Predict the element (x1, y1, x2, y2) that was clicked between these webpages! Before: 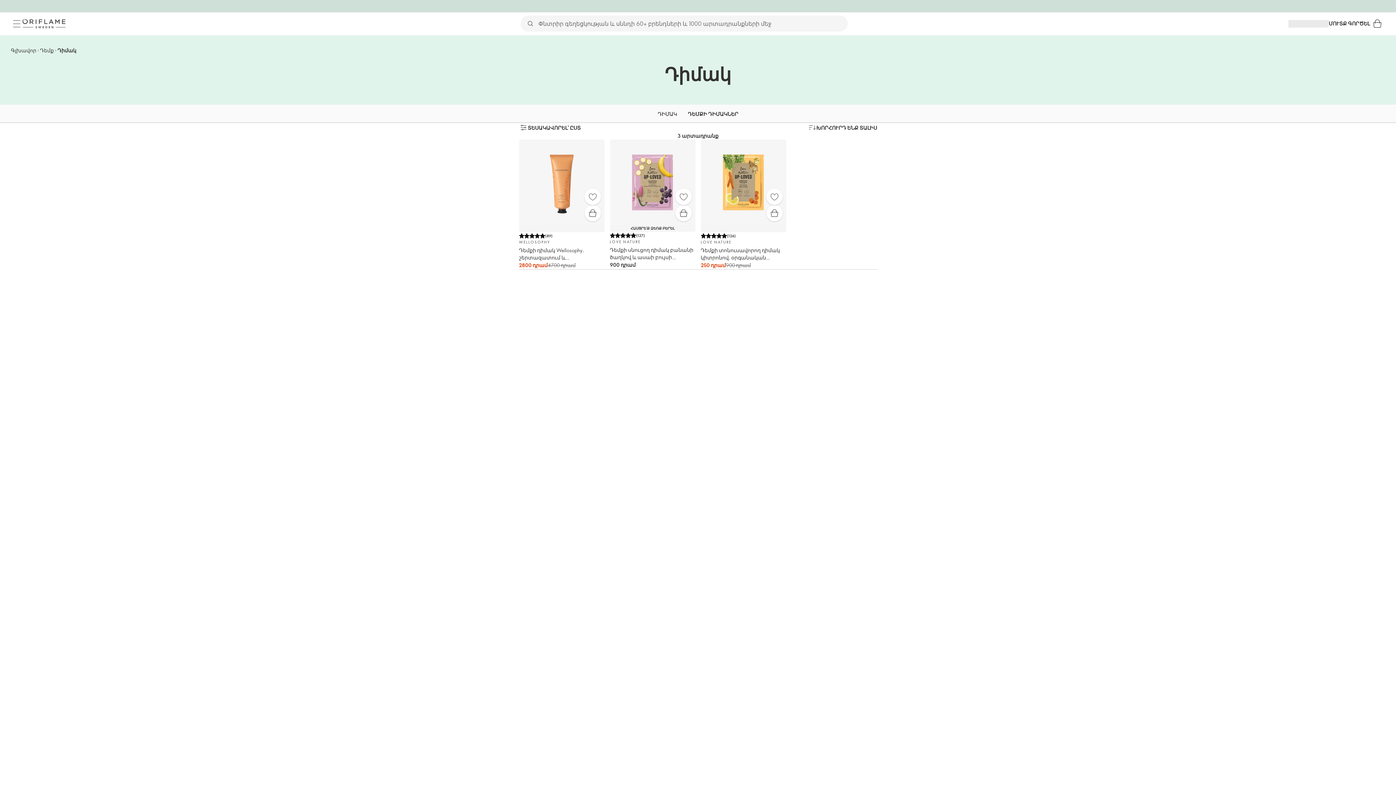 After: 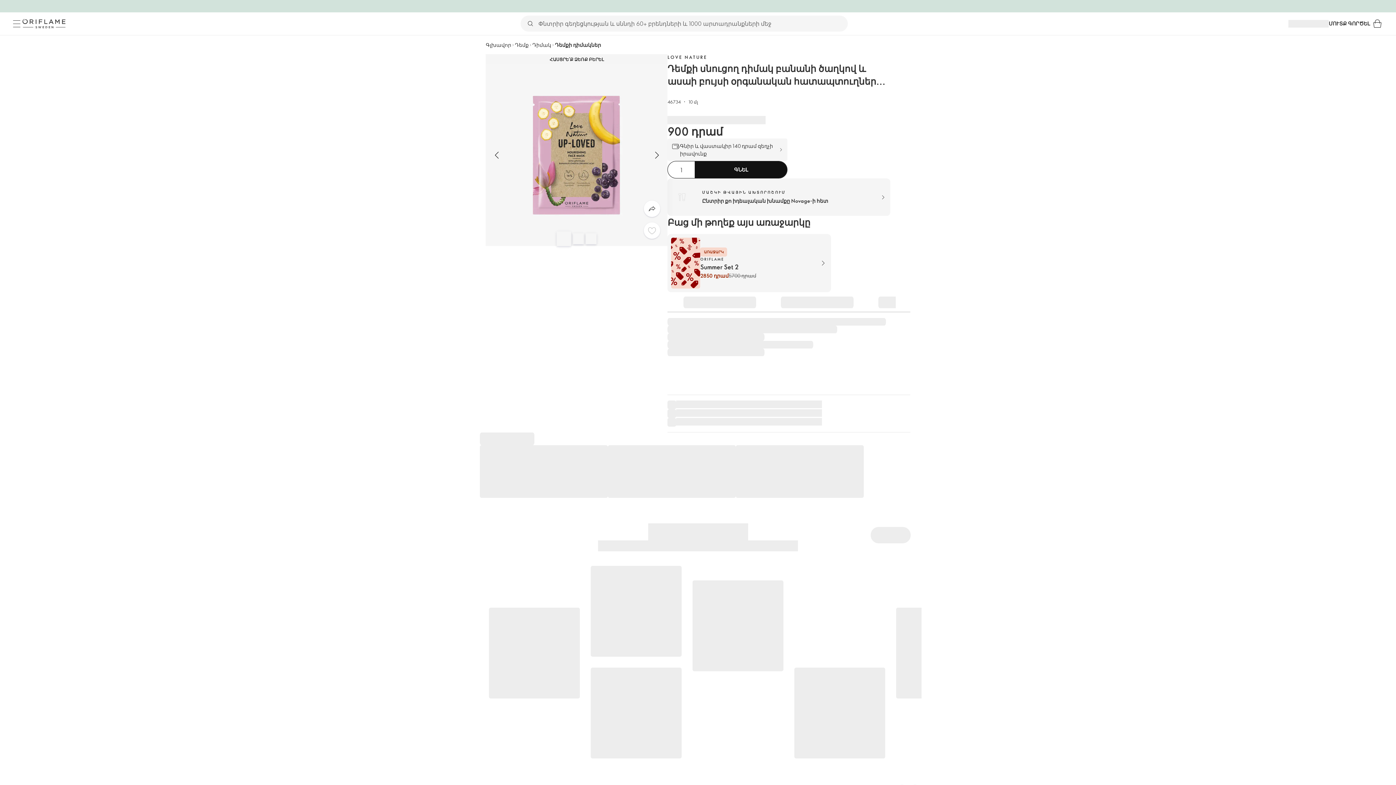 Action: bbox: (675, 188, 691, 205) label: Ֆավորիտներ